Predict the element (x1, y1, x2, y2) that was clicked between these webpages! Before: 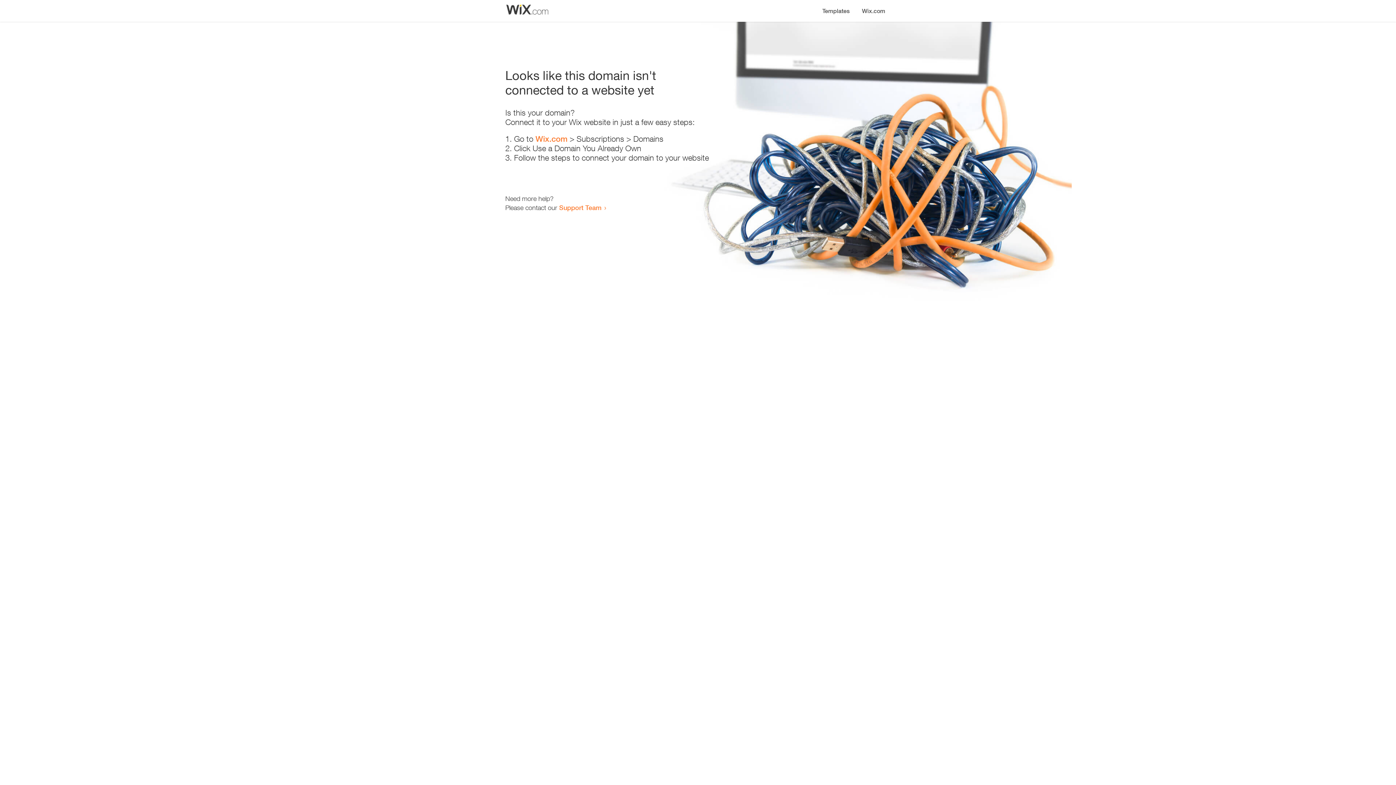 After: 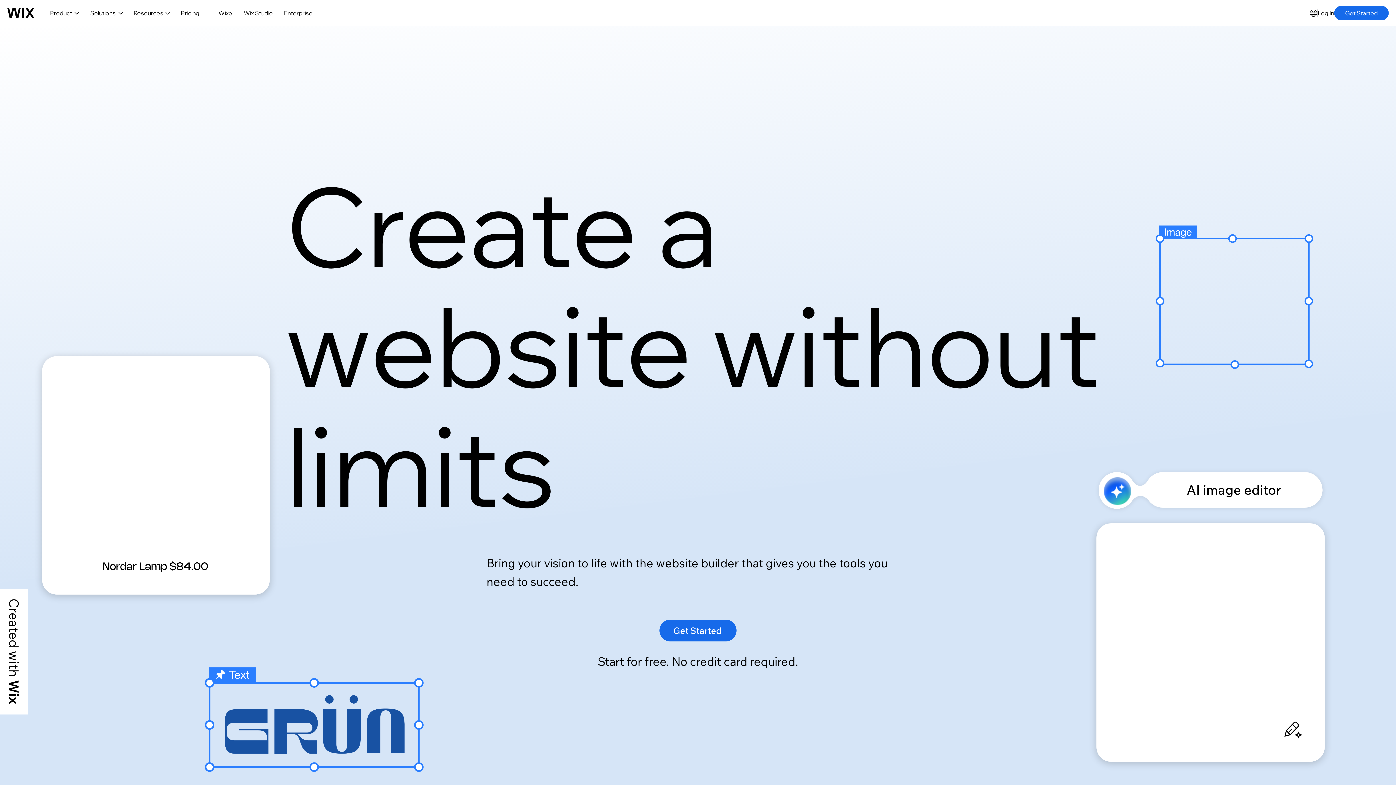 Action: bbox: (535, 134, 567, 143) label: Wix.com